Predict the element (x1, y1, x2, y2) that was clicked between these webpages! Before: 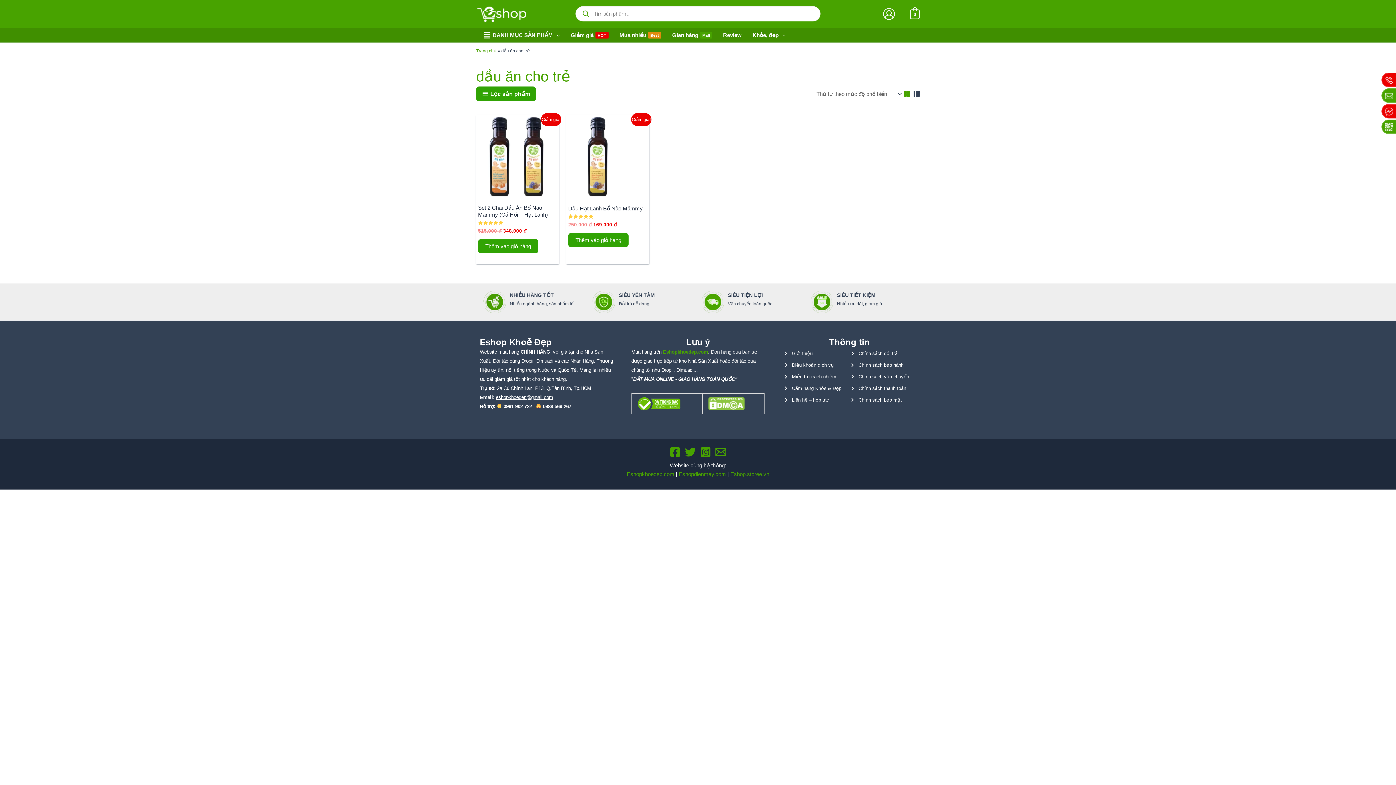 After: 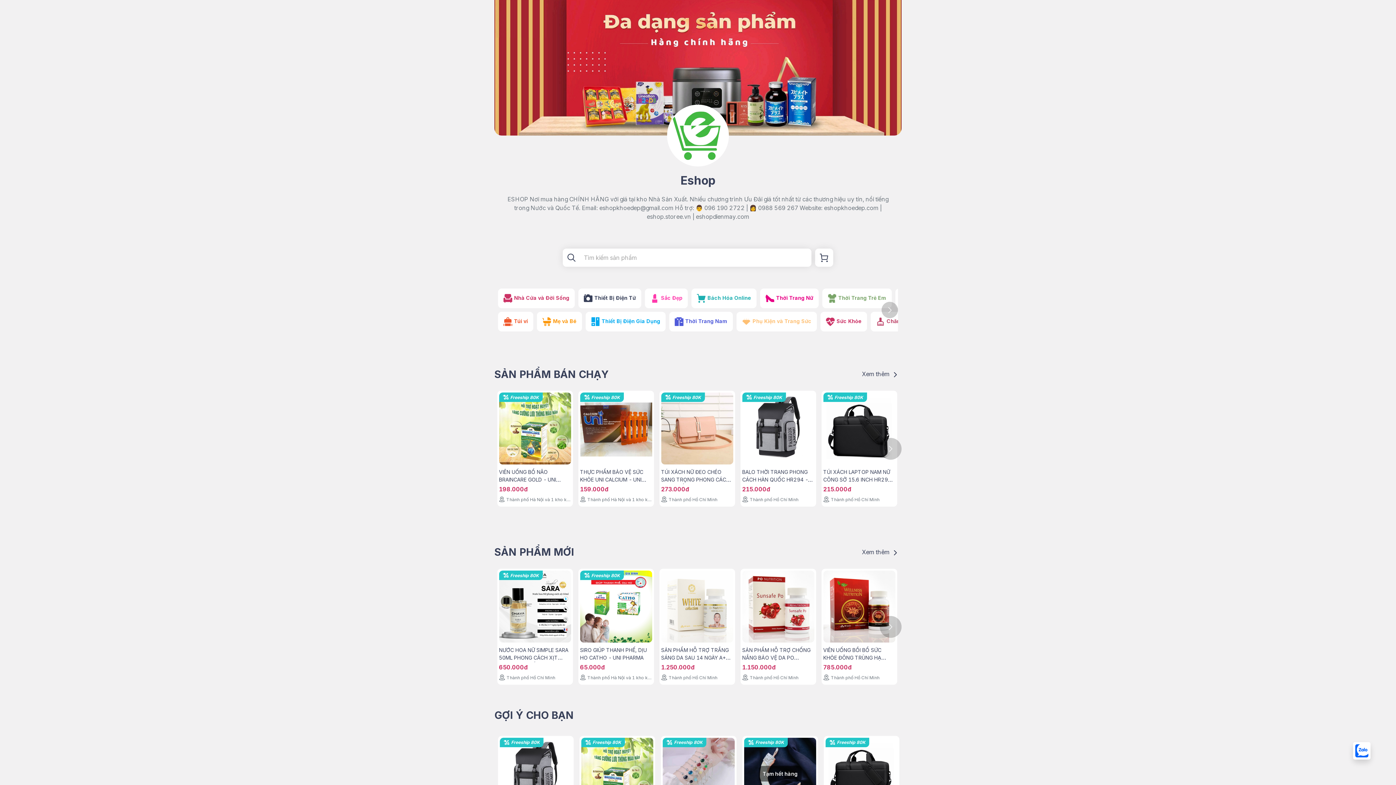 Action: label: Eshop.storee.vn bbox: (730, 471, 769, 477)